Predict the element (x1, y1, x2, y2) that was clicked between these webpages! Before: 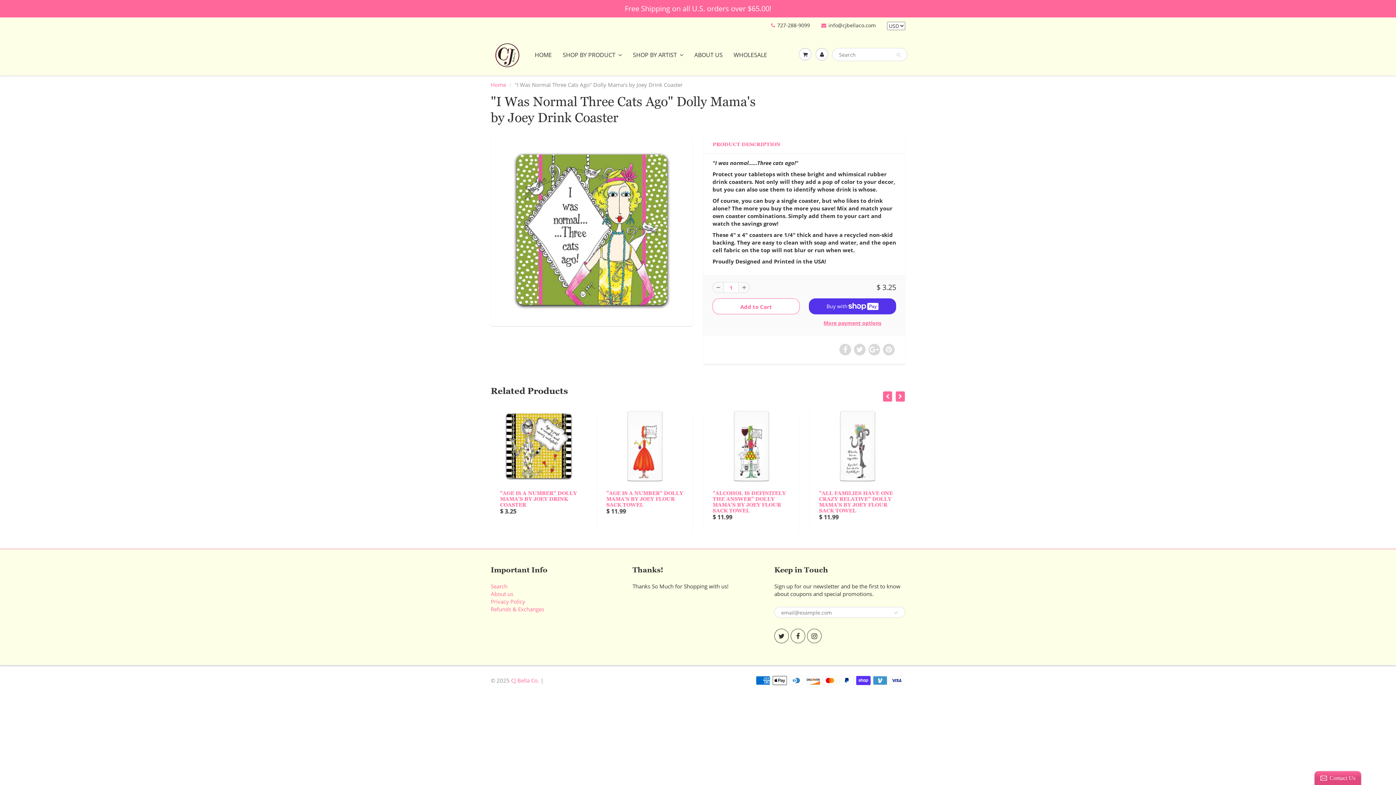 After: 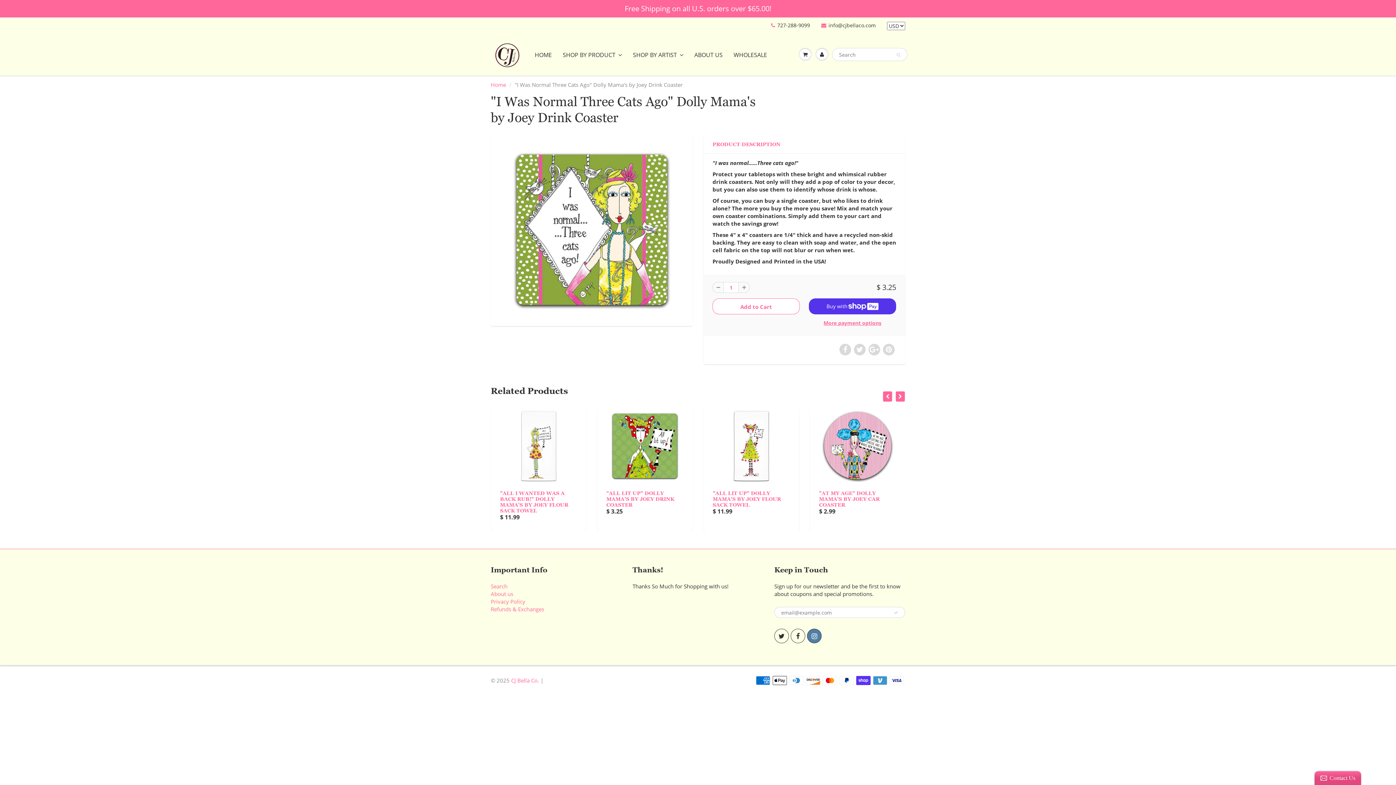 Action: bbox: (807, 629, 821, 643)